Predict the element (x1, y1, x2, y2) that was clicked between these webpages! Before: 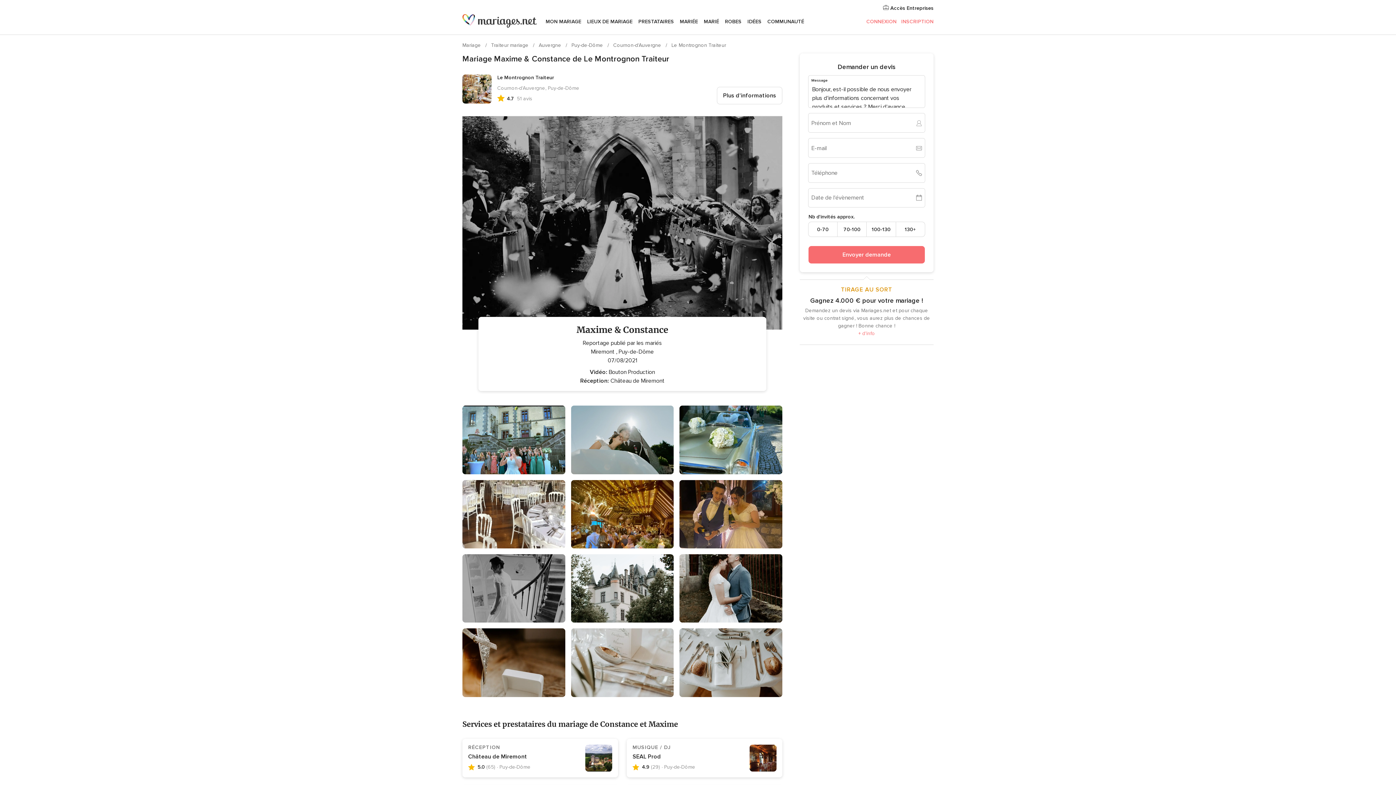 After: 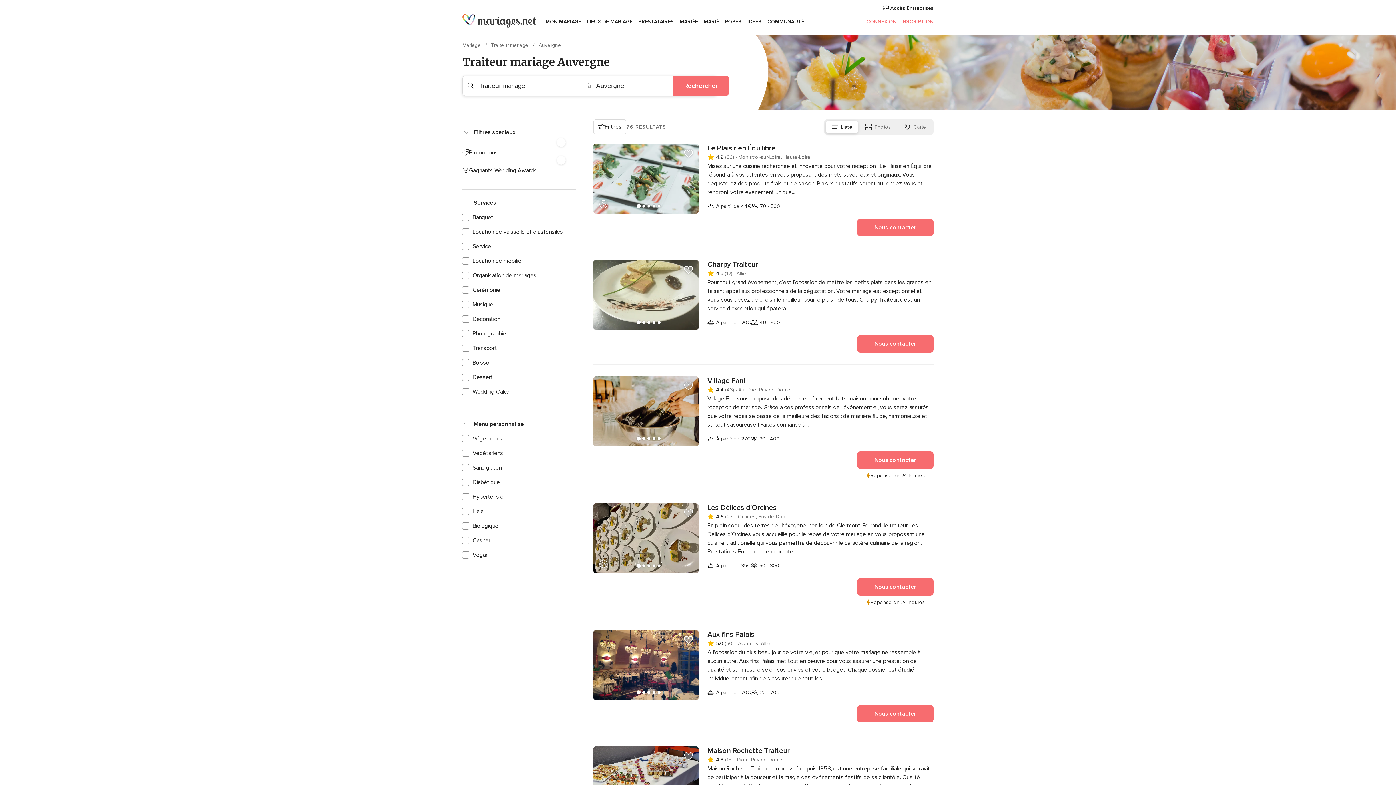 Action: label: Auvergne  bbox: (538, 42, 562, 48)